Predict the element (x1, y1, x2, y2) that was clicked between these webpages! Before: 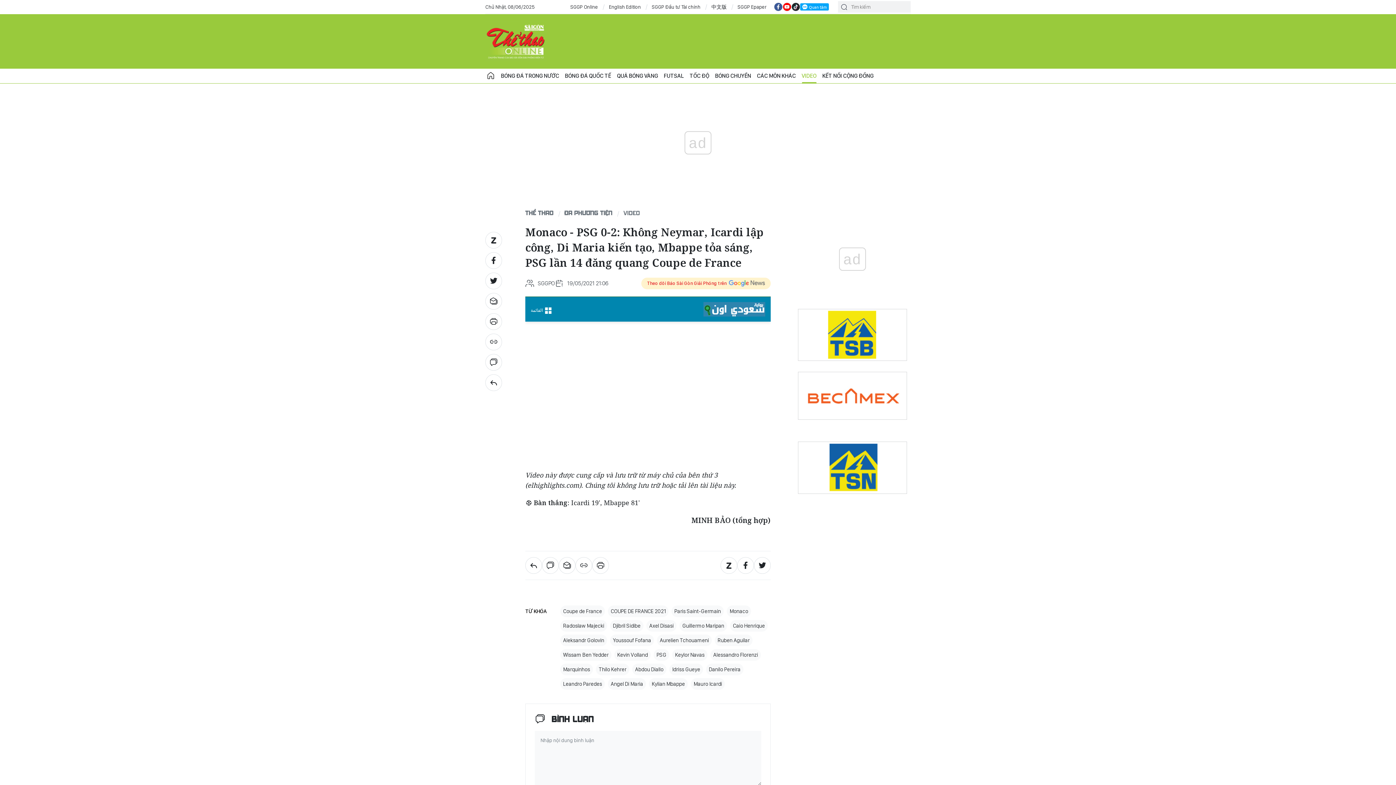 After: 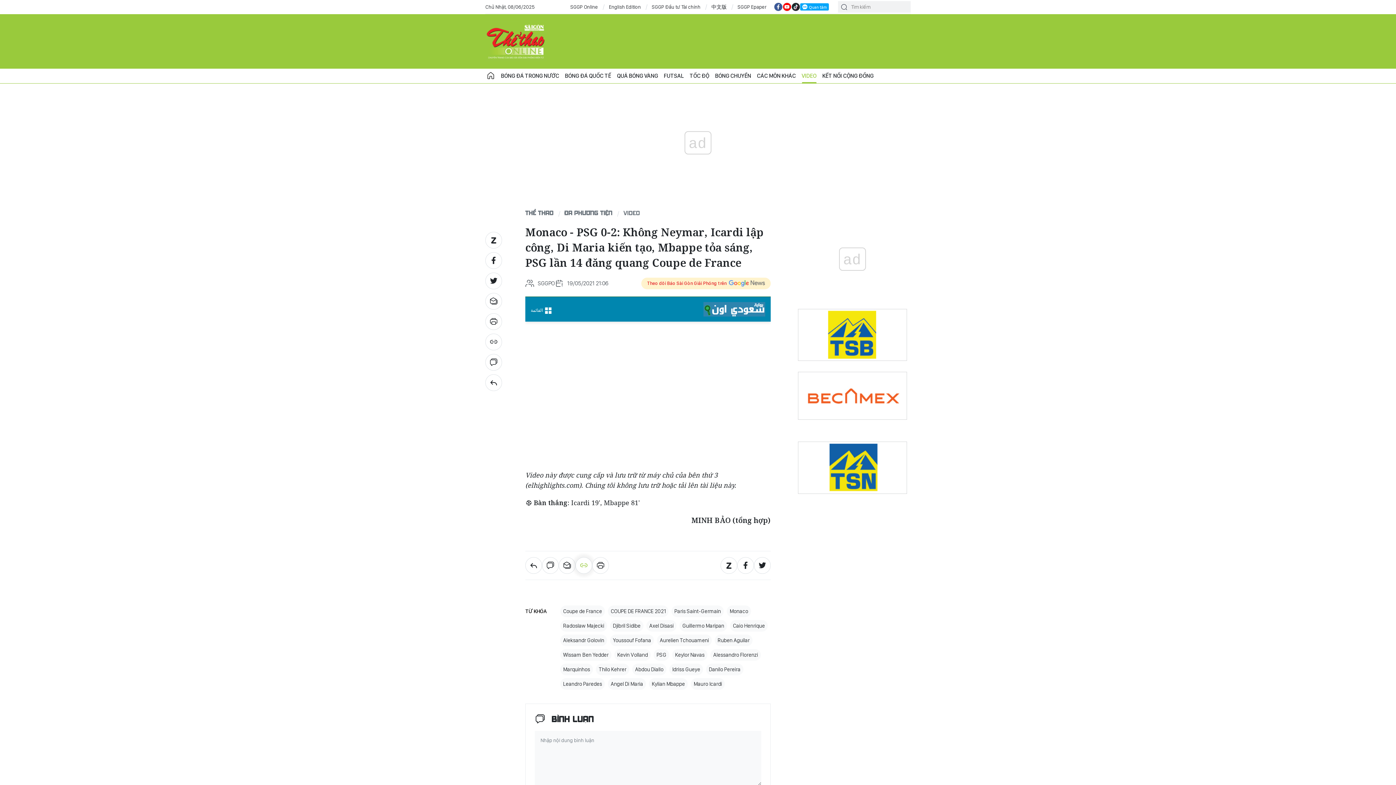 Action: bbox: (575, 557, 592, 574)